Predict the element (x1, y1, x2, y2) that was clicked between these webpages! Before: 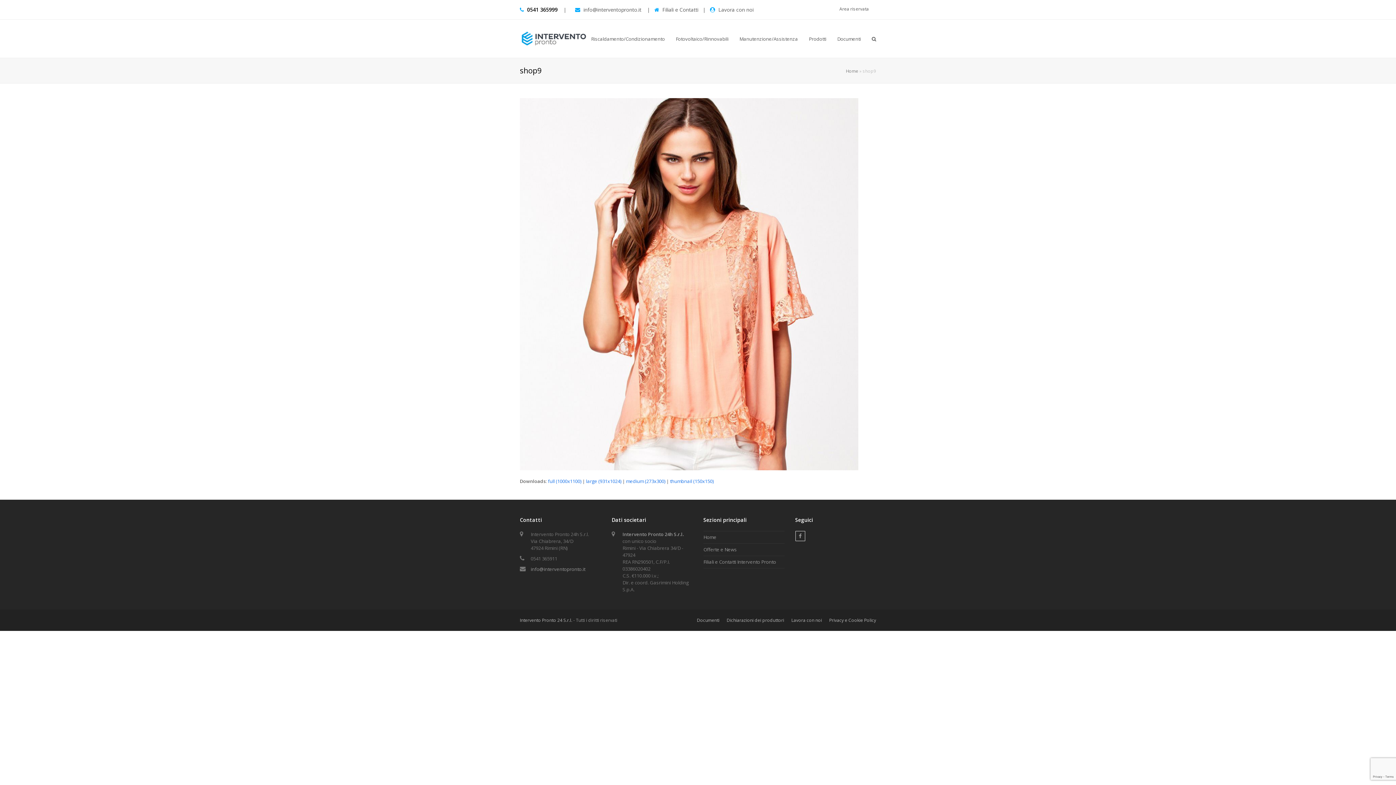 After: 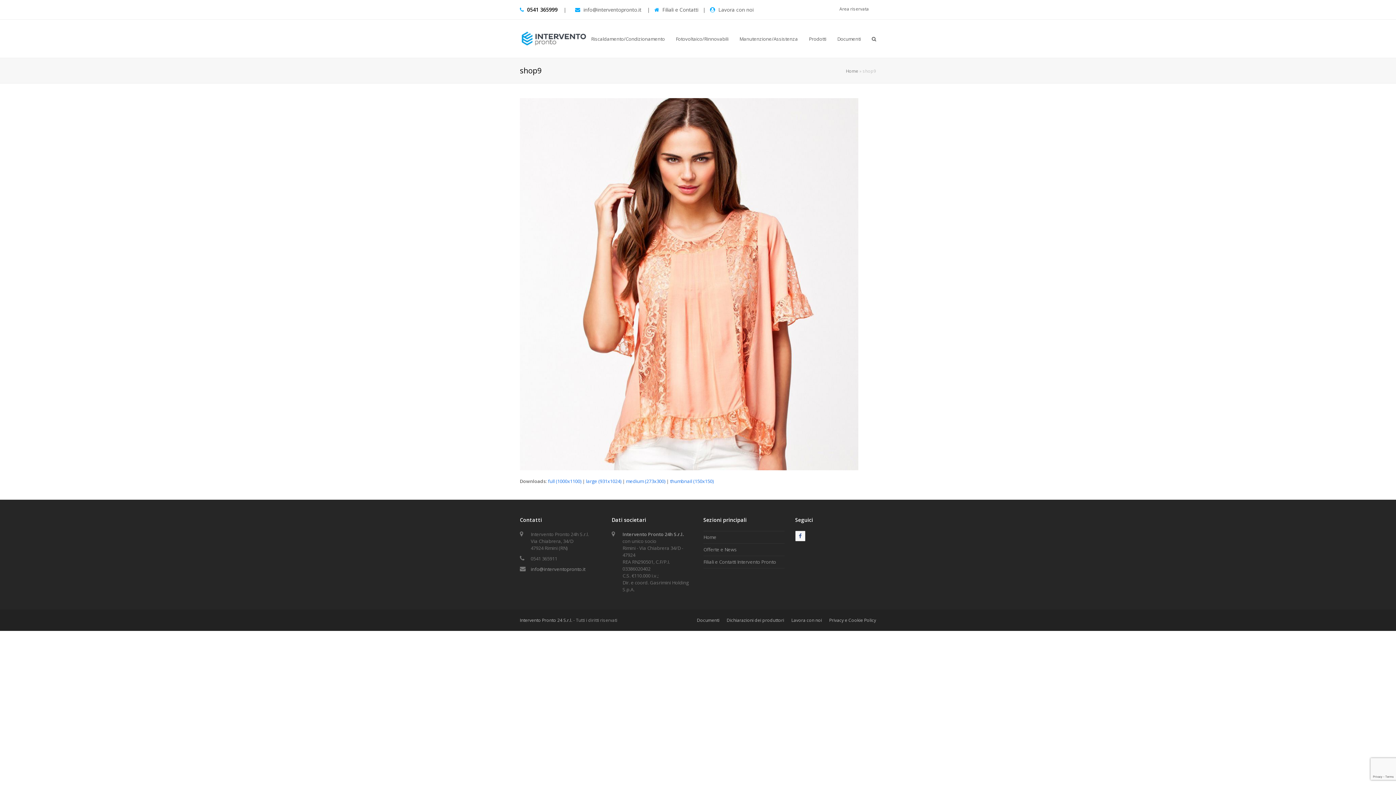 Action: label: Facebook bbox: (795, 531, 805, 541)